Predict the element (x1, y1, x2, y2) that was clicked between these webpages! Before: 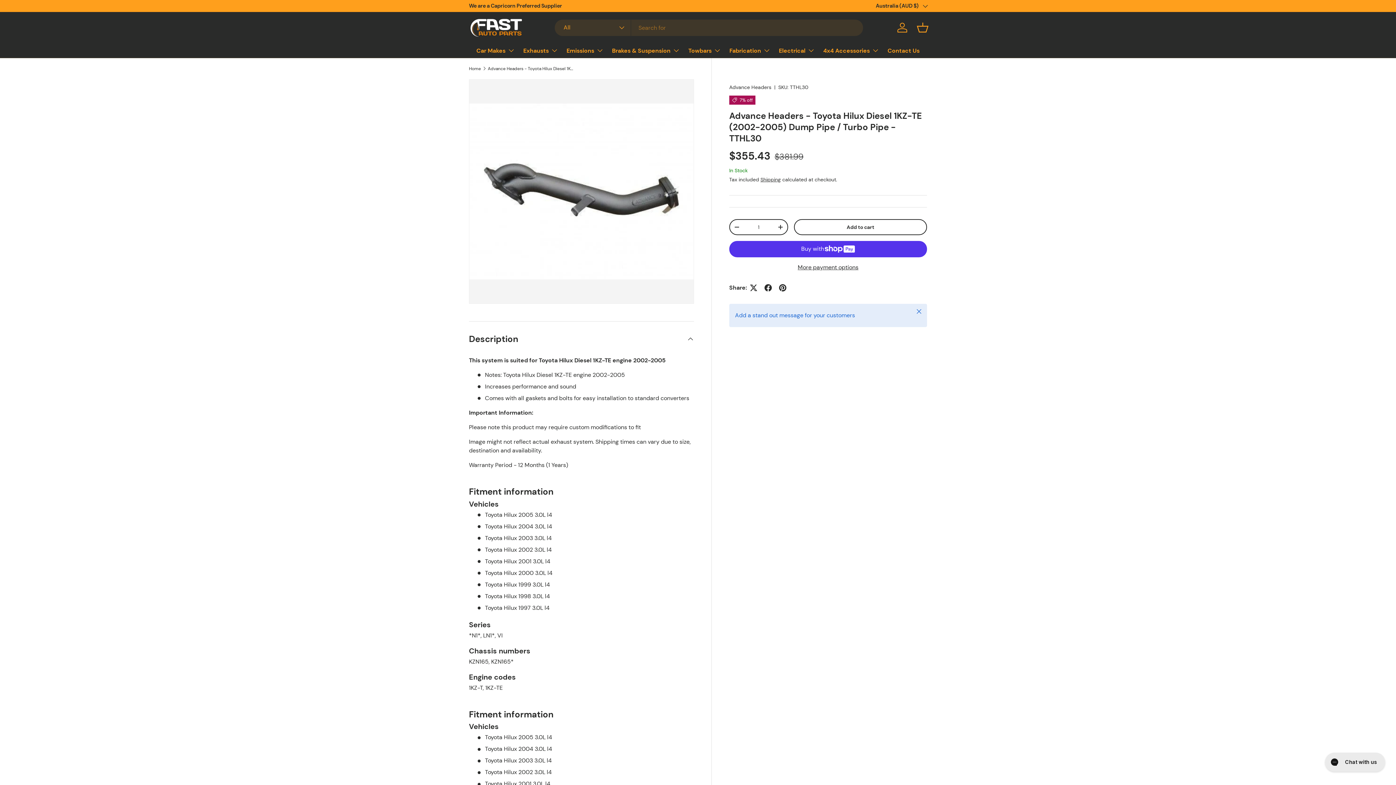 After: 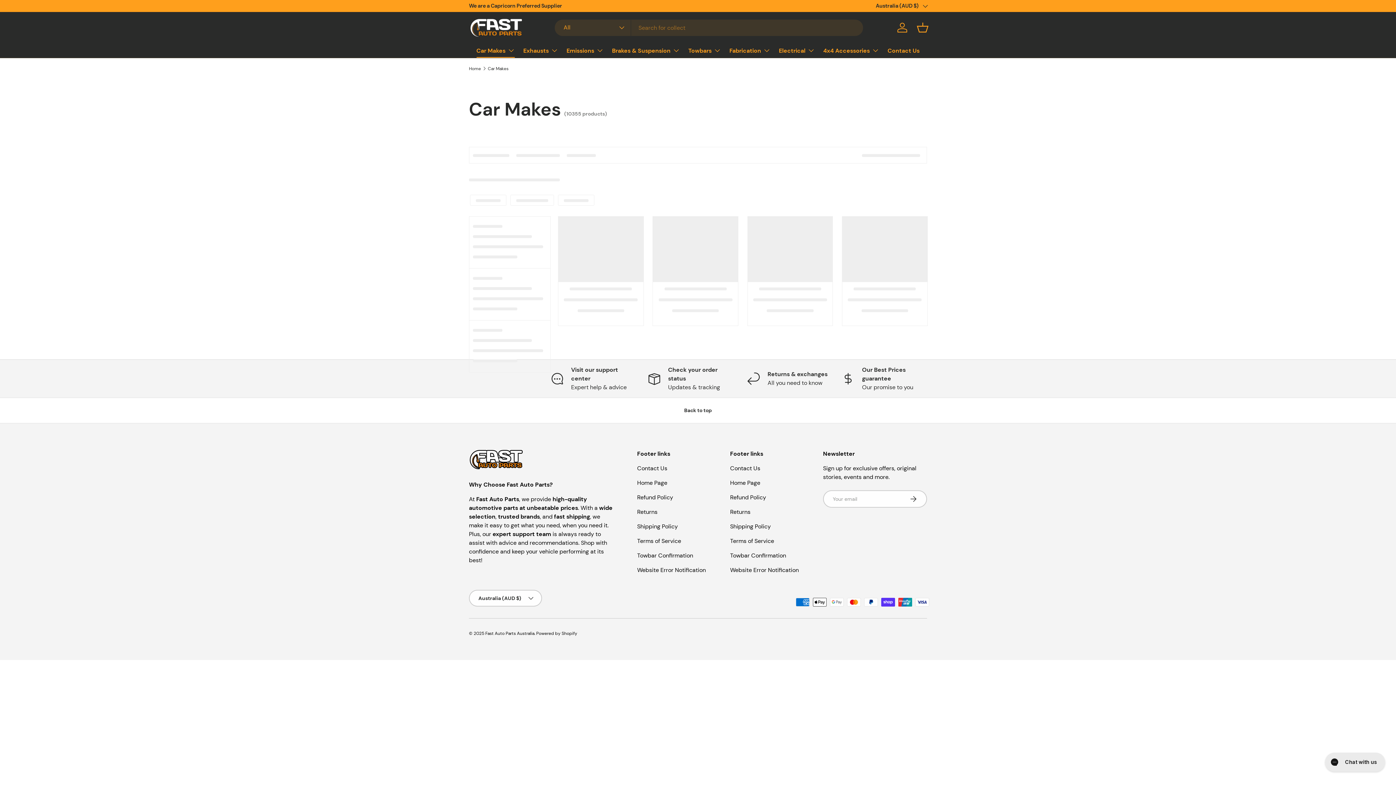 Action: bbox: (476, 43, 514, 57) label: Car Makes